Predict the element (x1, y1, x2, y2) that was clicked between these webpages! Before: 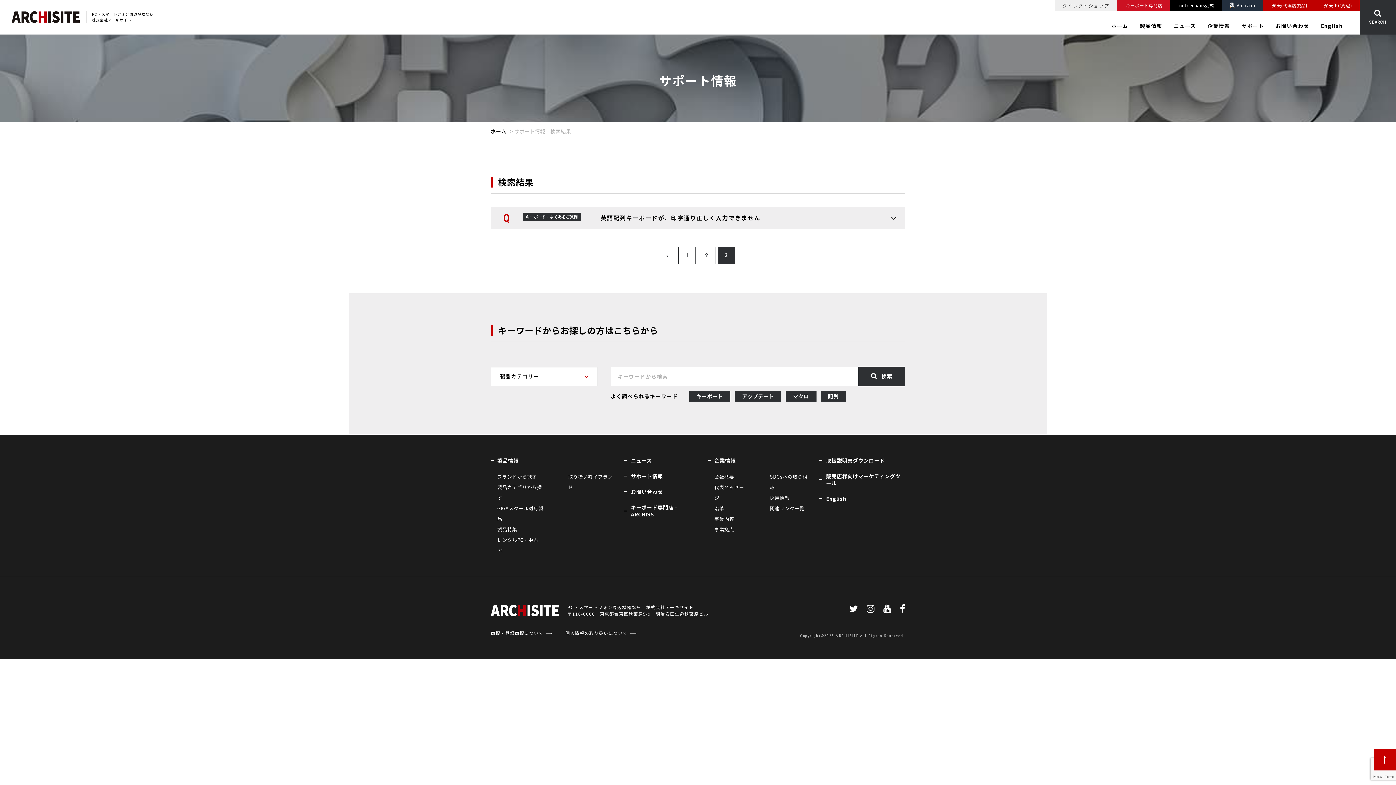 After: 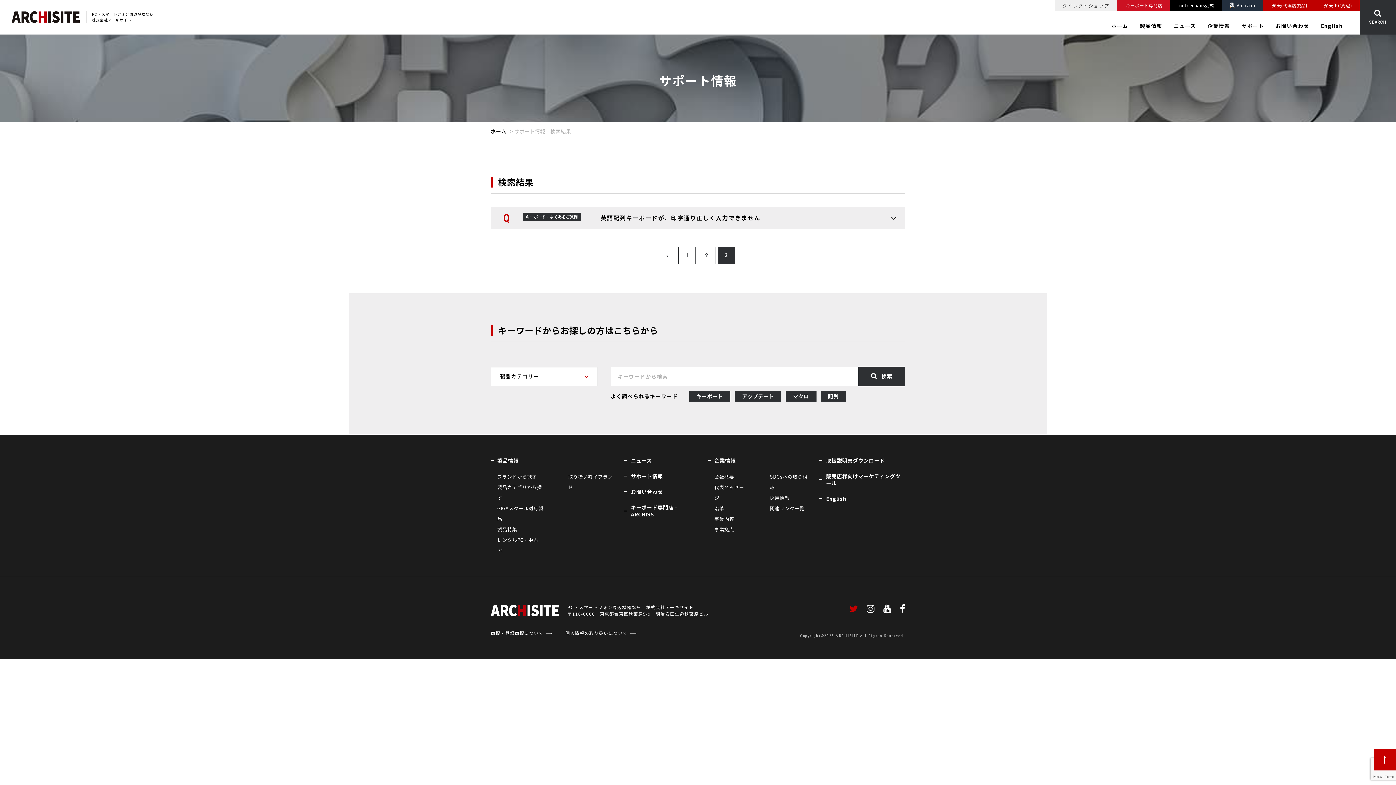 Action: bbox: (849, 599, 858, 617)